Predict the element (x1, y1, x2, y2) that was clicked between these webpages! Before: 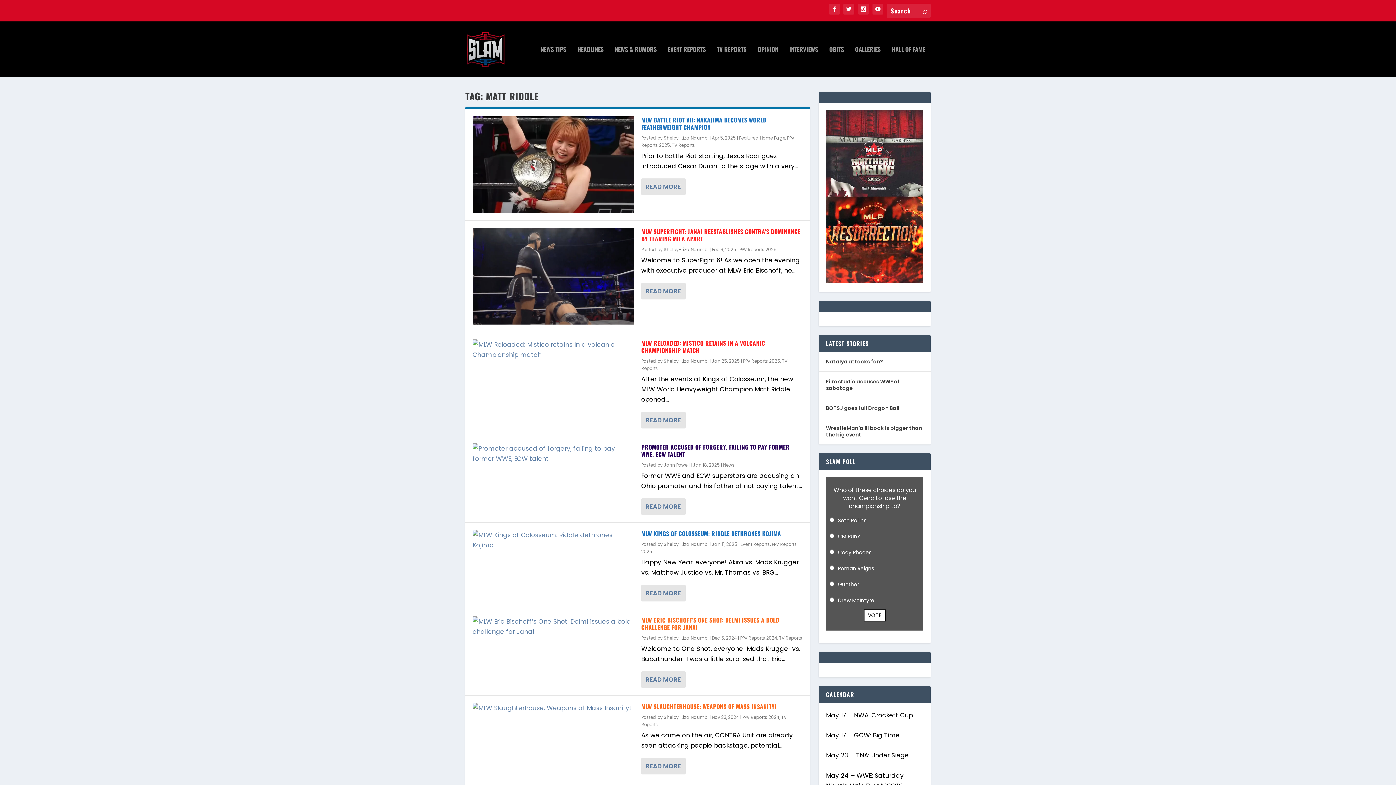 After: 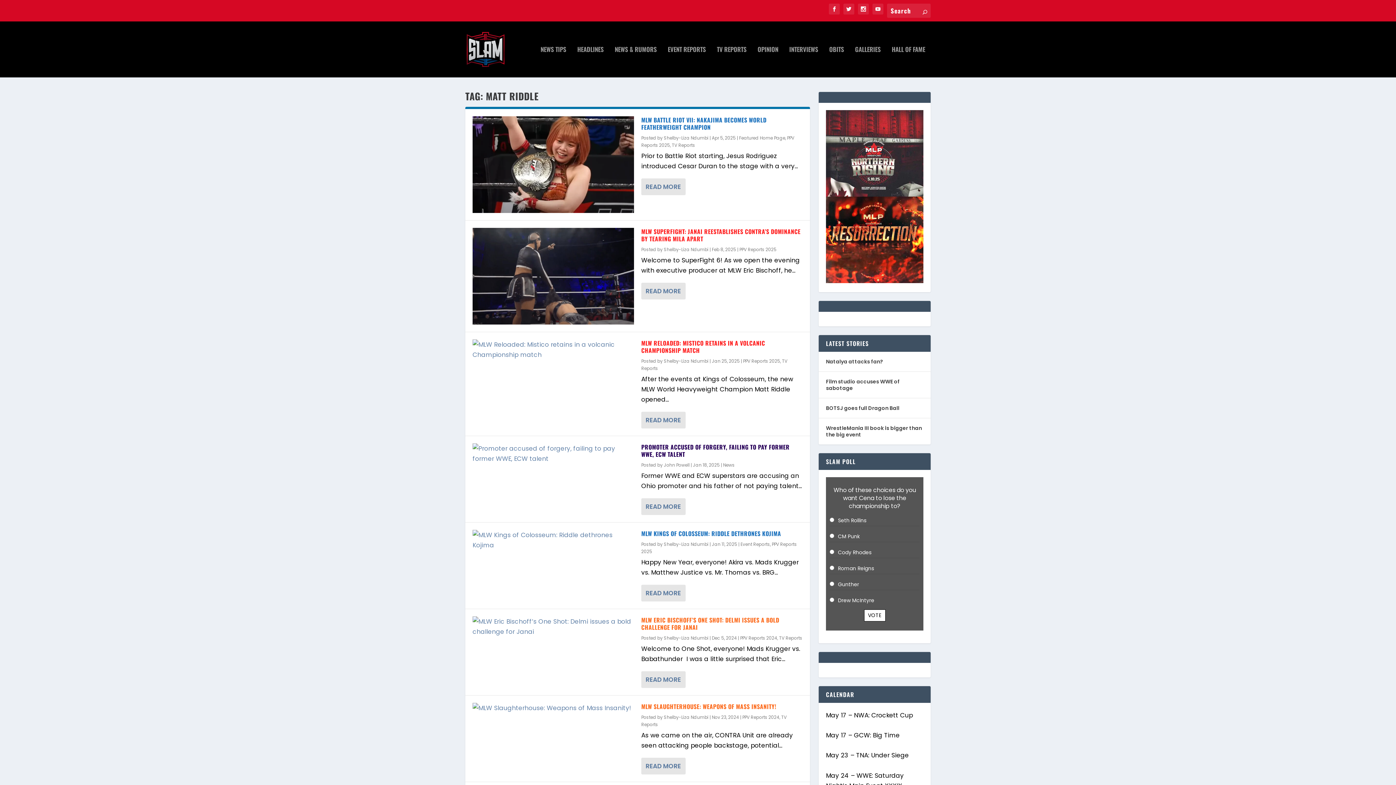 Action: bbox: (826, 277, 923, 285)